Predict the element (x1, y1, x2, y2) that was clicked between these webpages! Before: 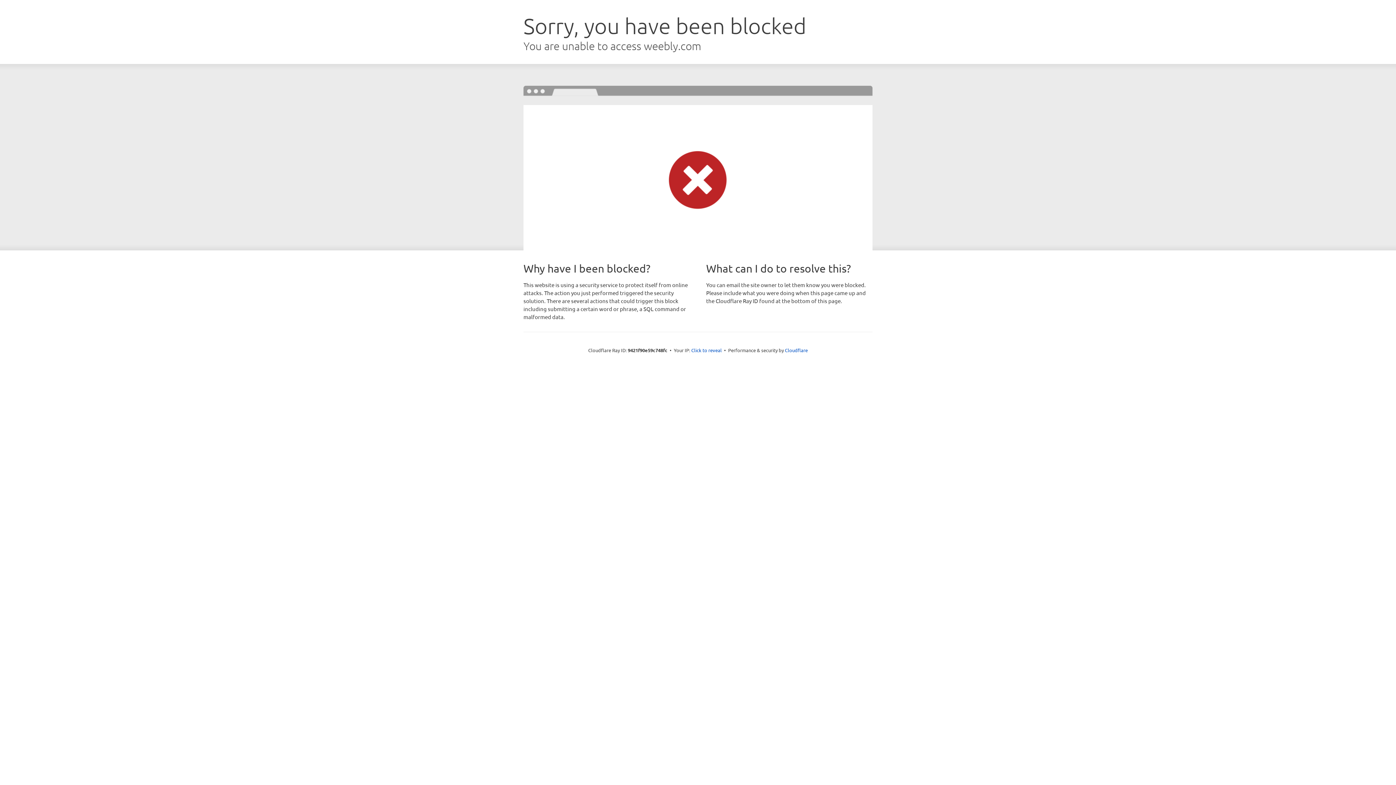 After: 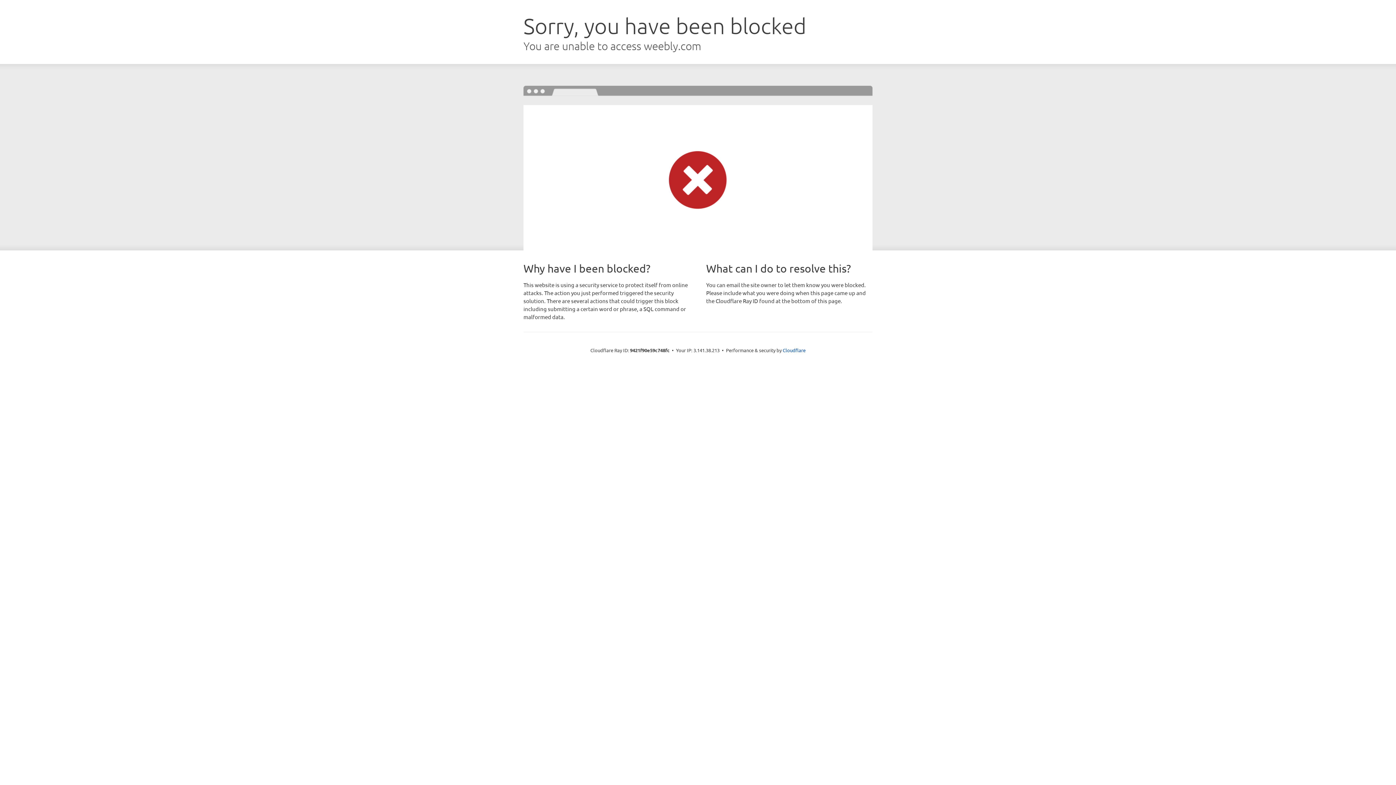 Action: bbox: (691, 346, 722, 353) label: Click to reveal